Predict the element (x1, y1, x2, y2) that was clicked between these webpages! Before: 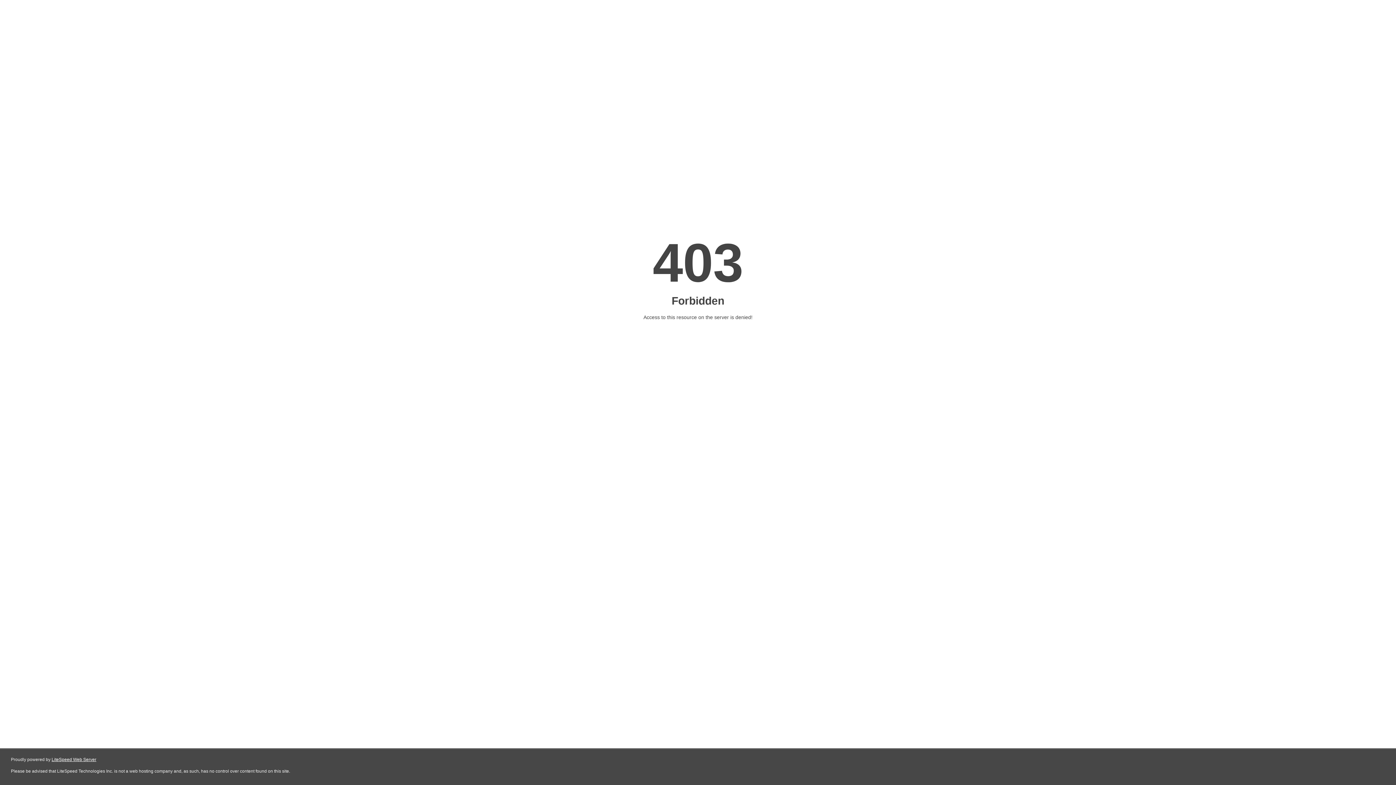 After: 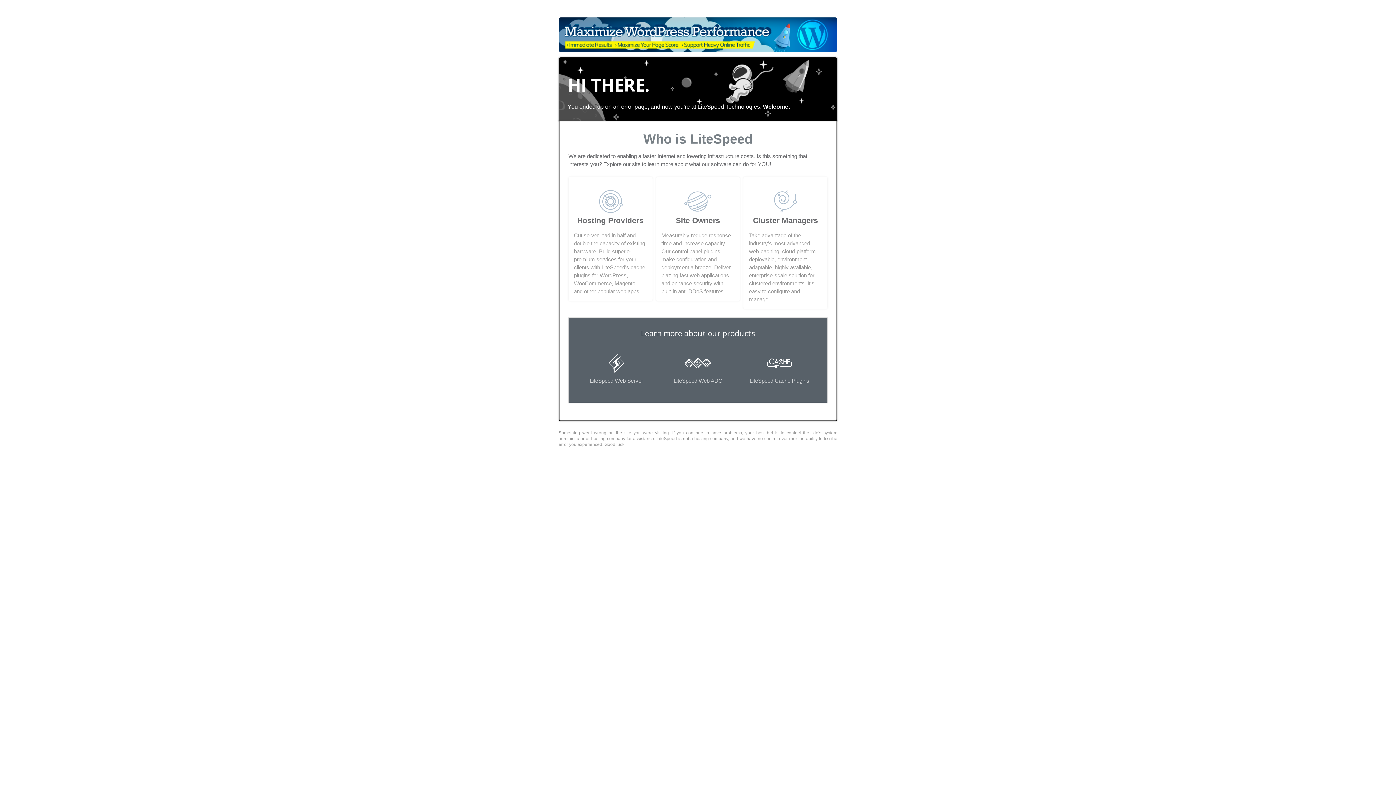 Action: label: LiteSpeed Web Server bbox: (51, 757, 96, 762)